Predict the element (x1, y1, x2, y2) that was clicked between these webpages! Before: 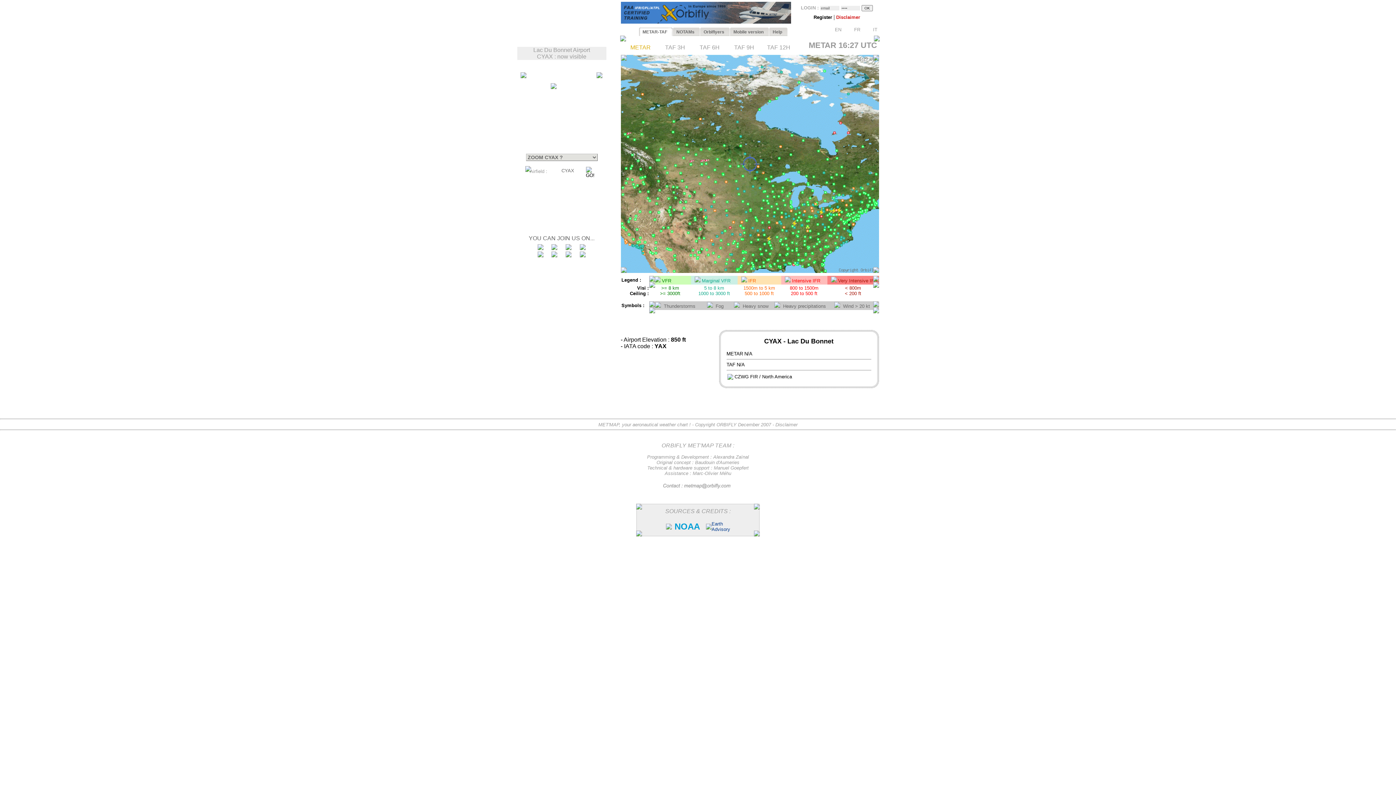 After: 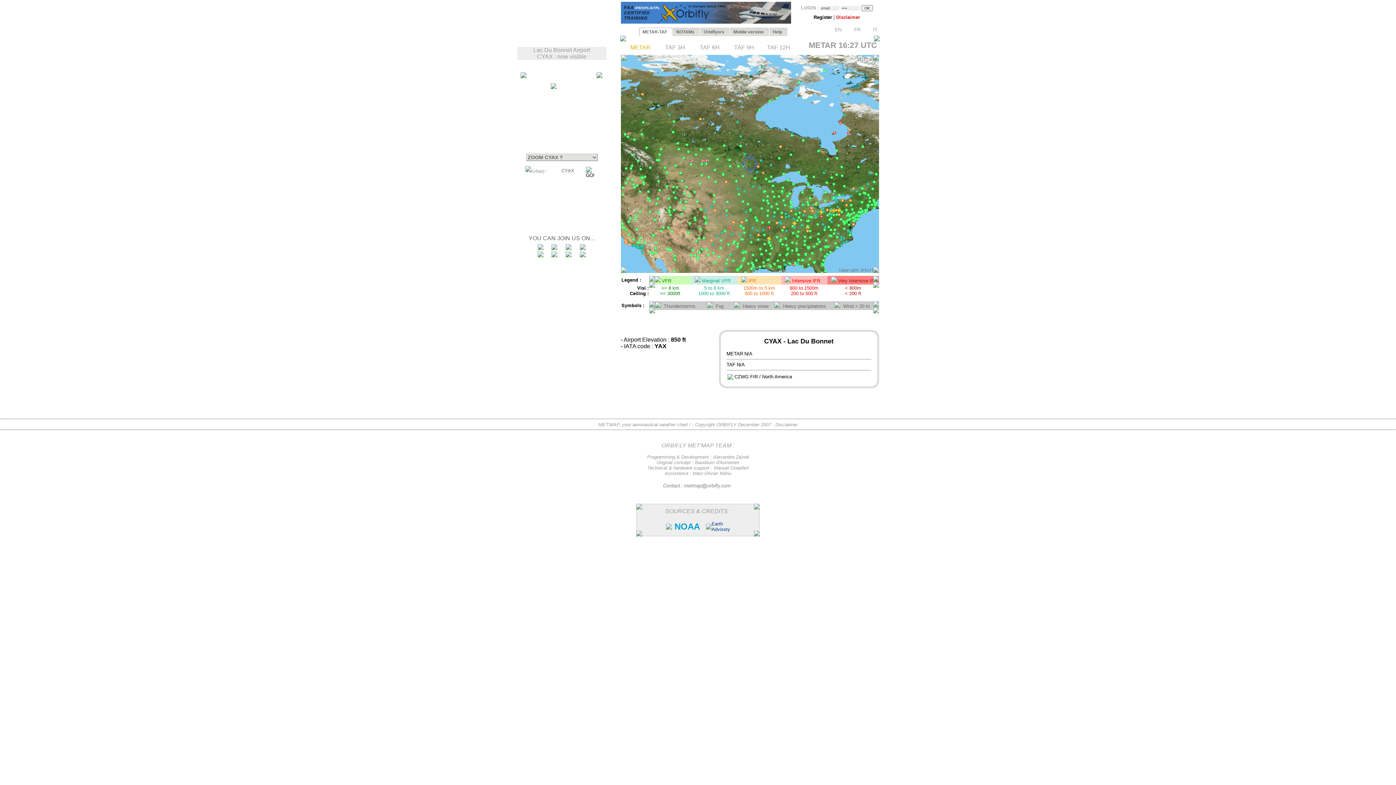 Action: bbox: (674, 524, 700, 530) label: NOAA